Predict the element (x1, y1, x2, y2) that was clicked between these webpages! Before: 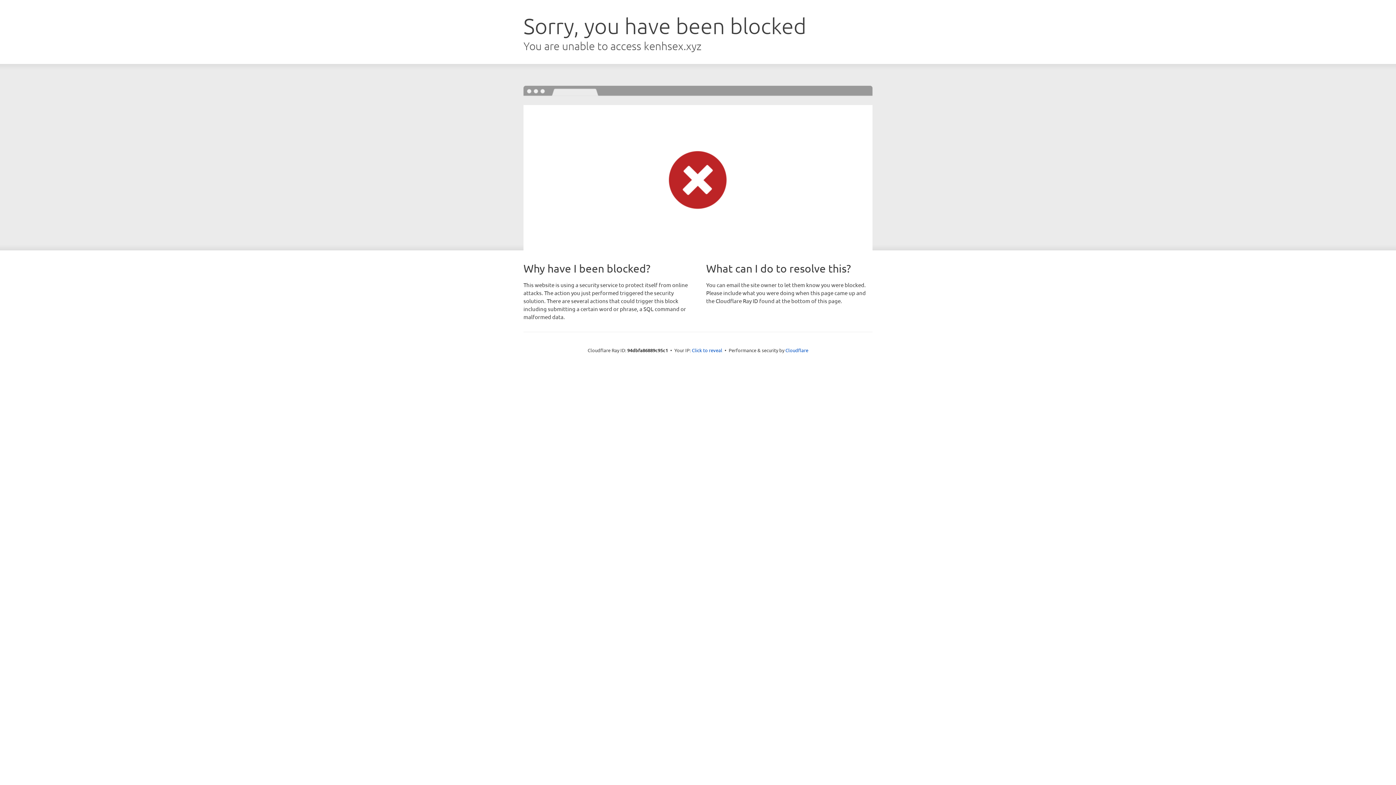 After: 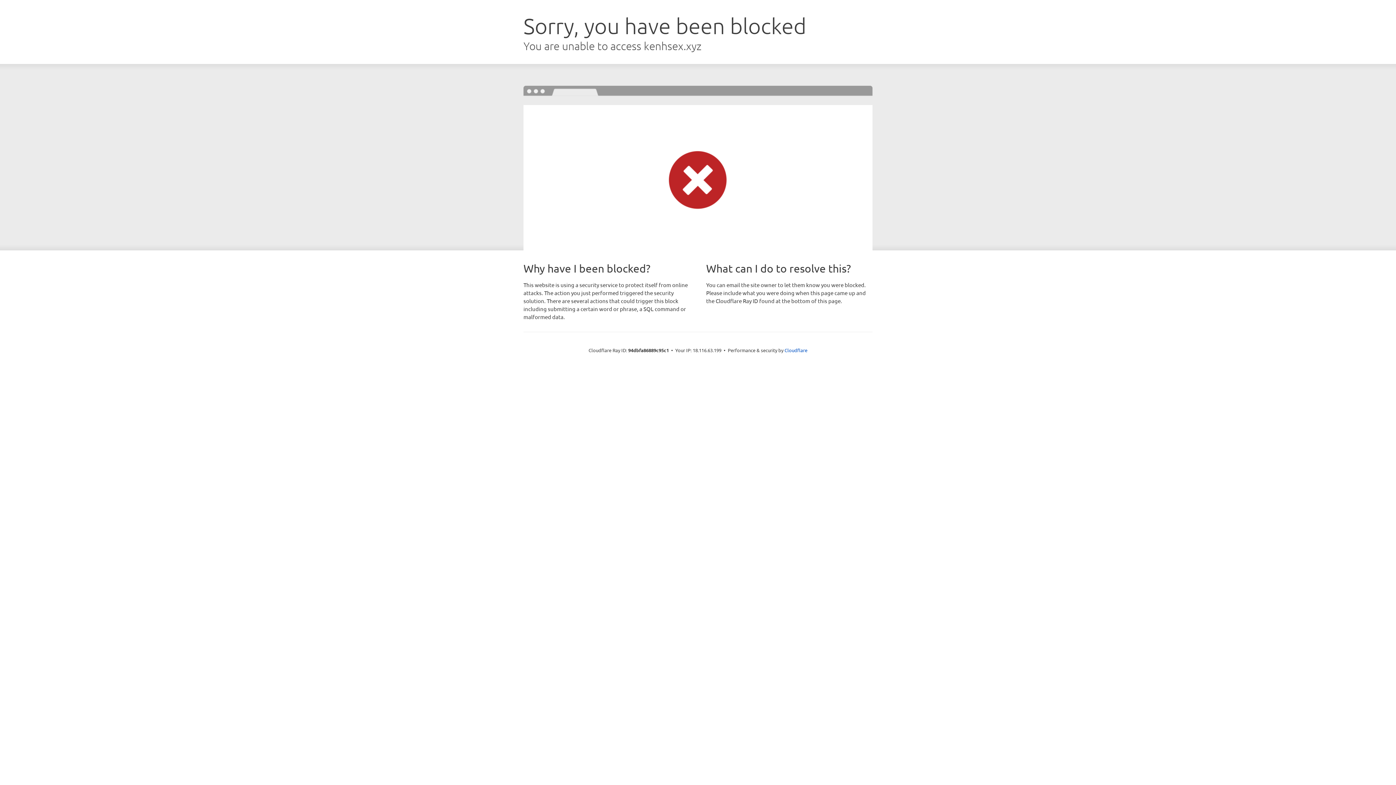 Action: label: Click to reveal bbox: (692, 346, 722, 353)